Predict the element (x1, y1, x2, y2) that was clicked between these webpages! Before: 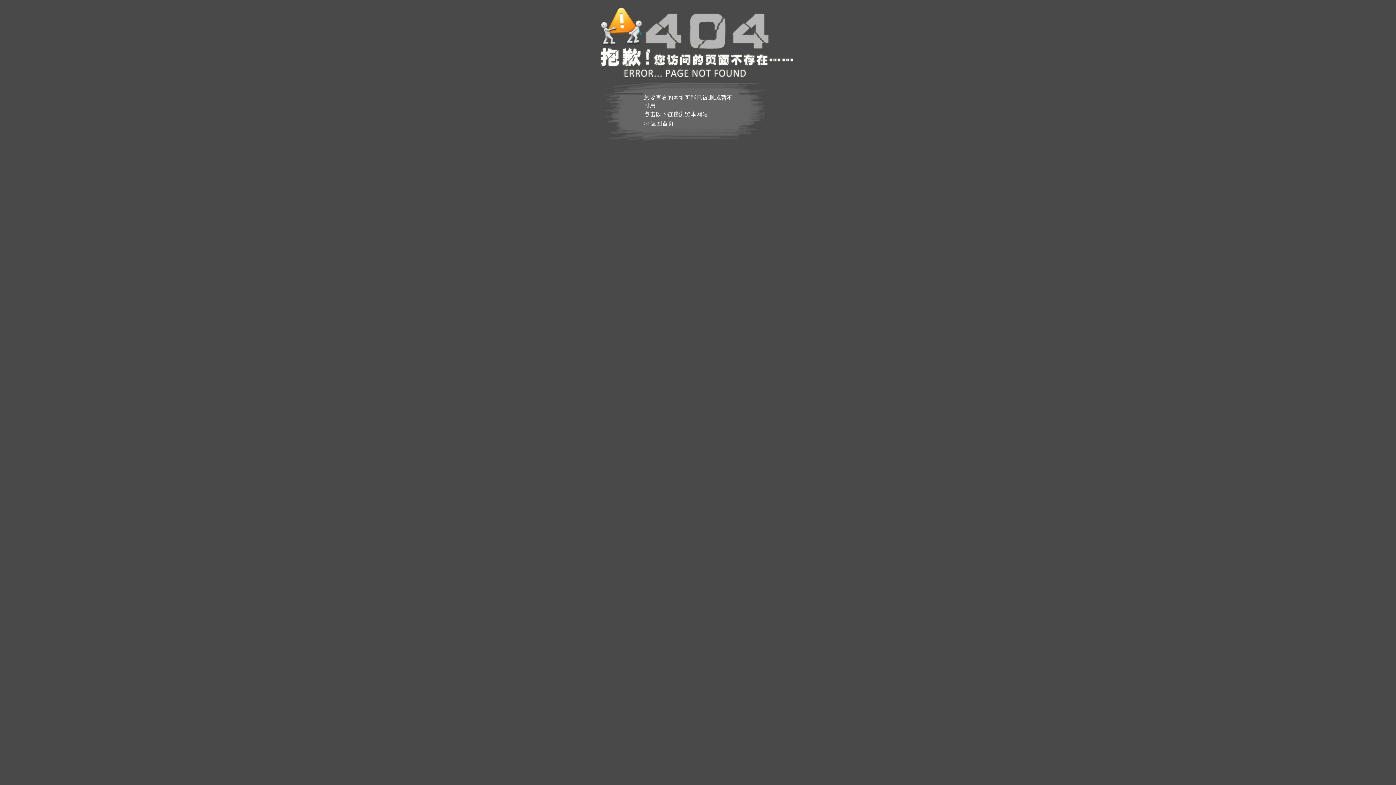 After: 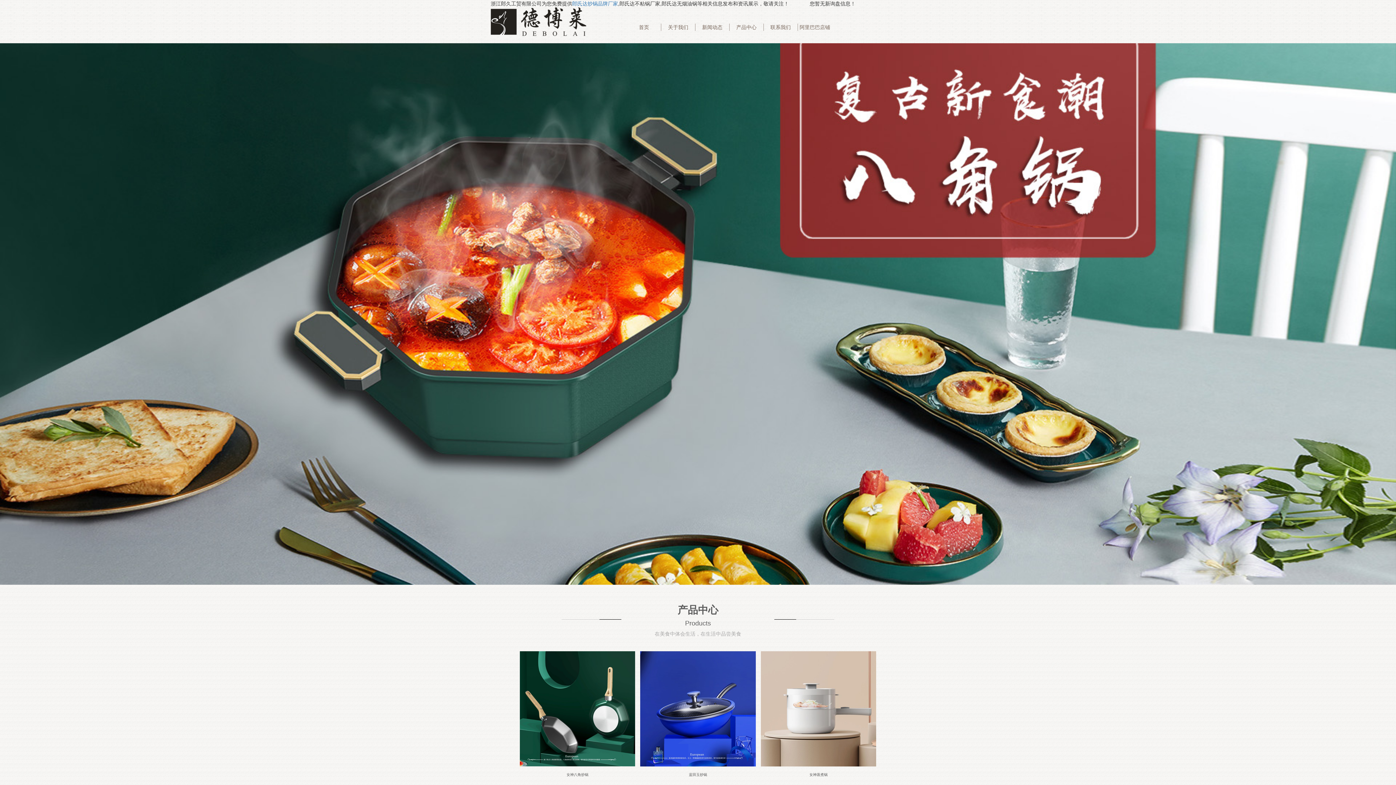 Action: bbox: (644, 120, 674, 126) label: >>返回首页